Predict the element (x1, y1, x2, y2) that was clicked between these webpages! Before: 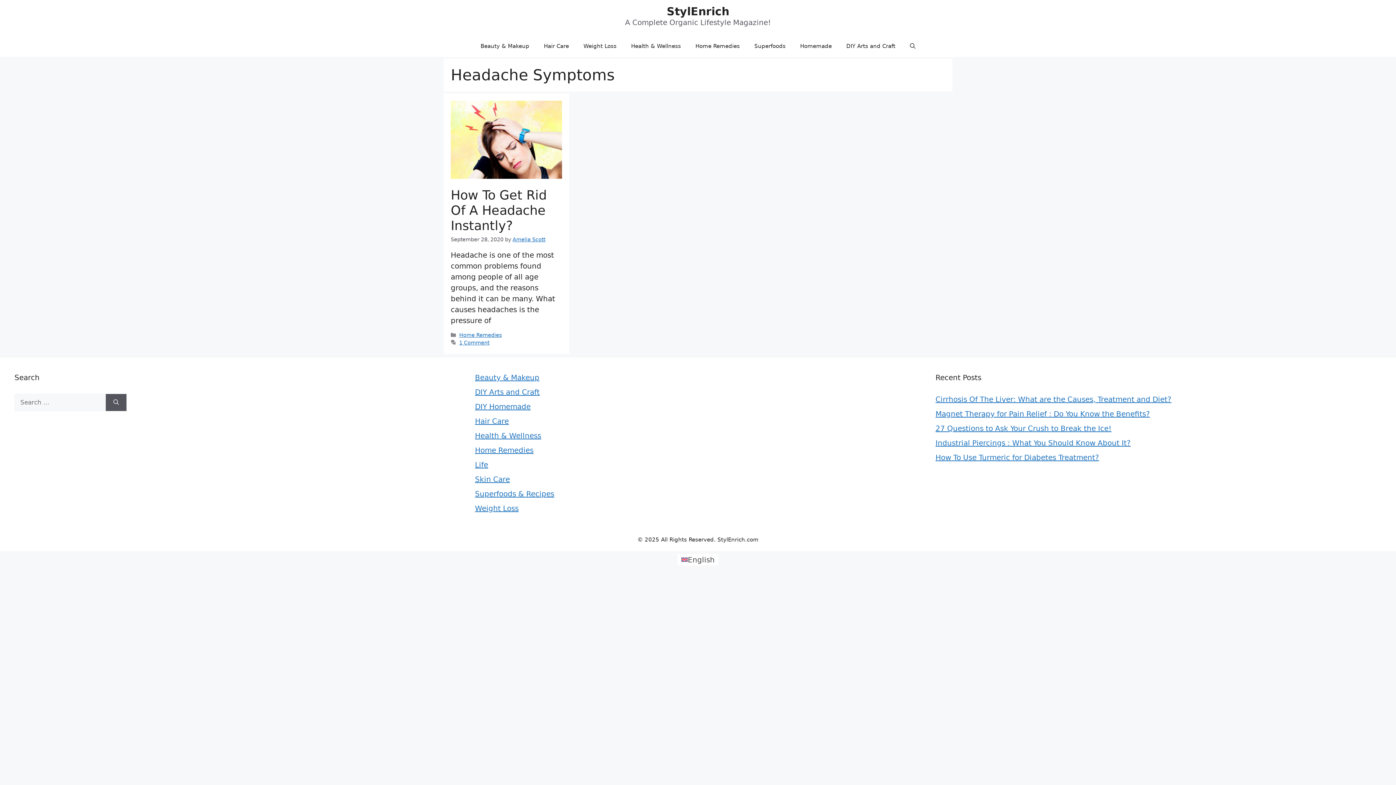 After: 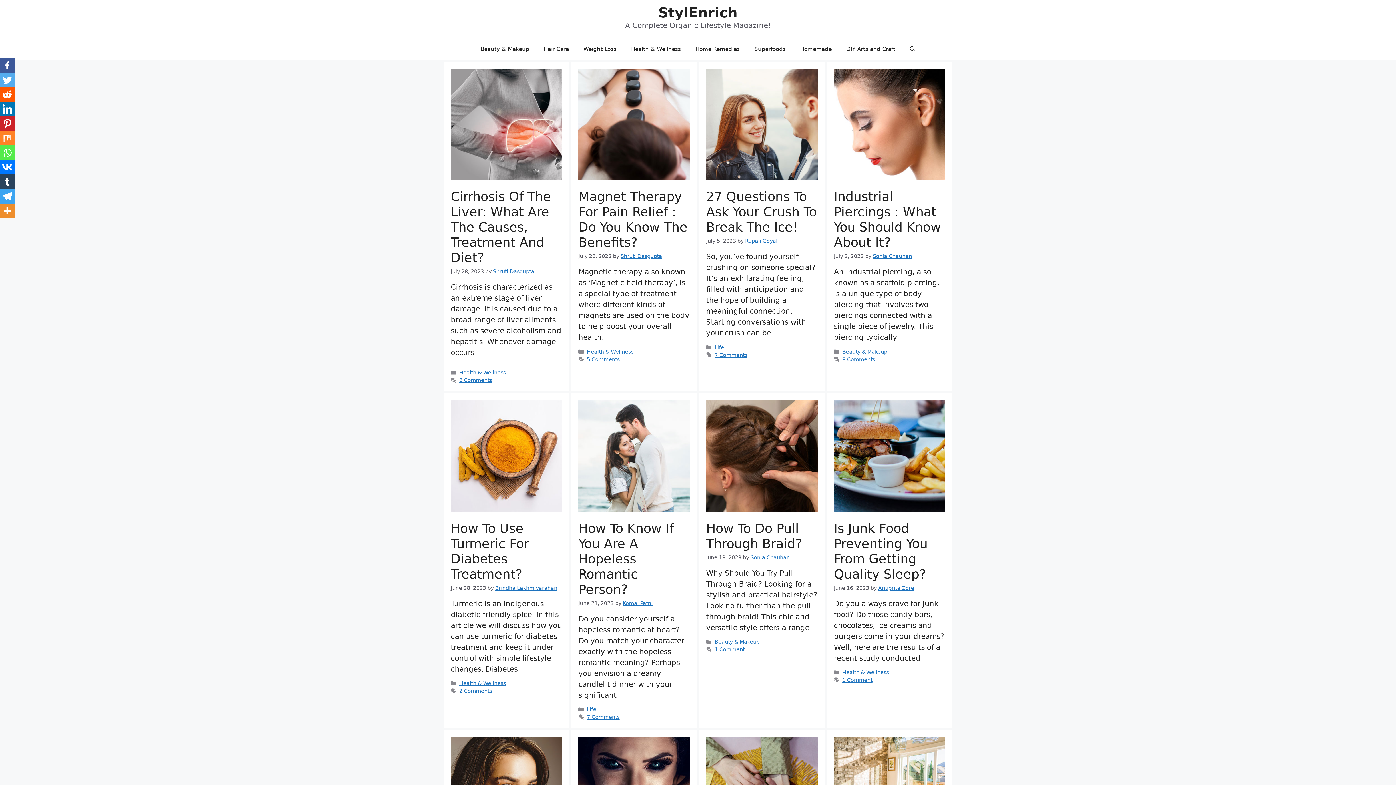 Action: label: StylEnrich bbox: (666, 5, 729, 17)